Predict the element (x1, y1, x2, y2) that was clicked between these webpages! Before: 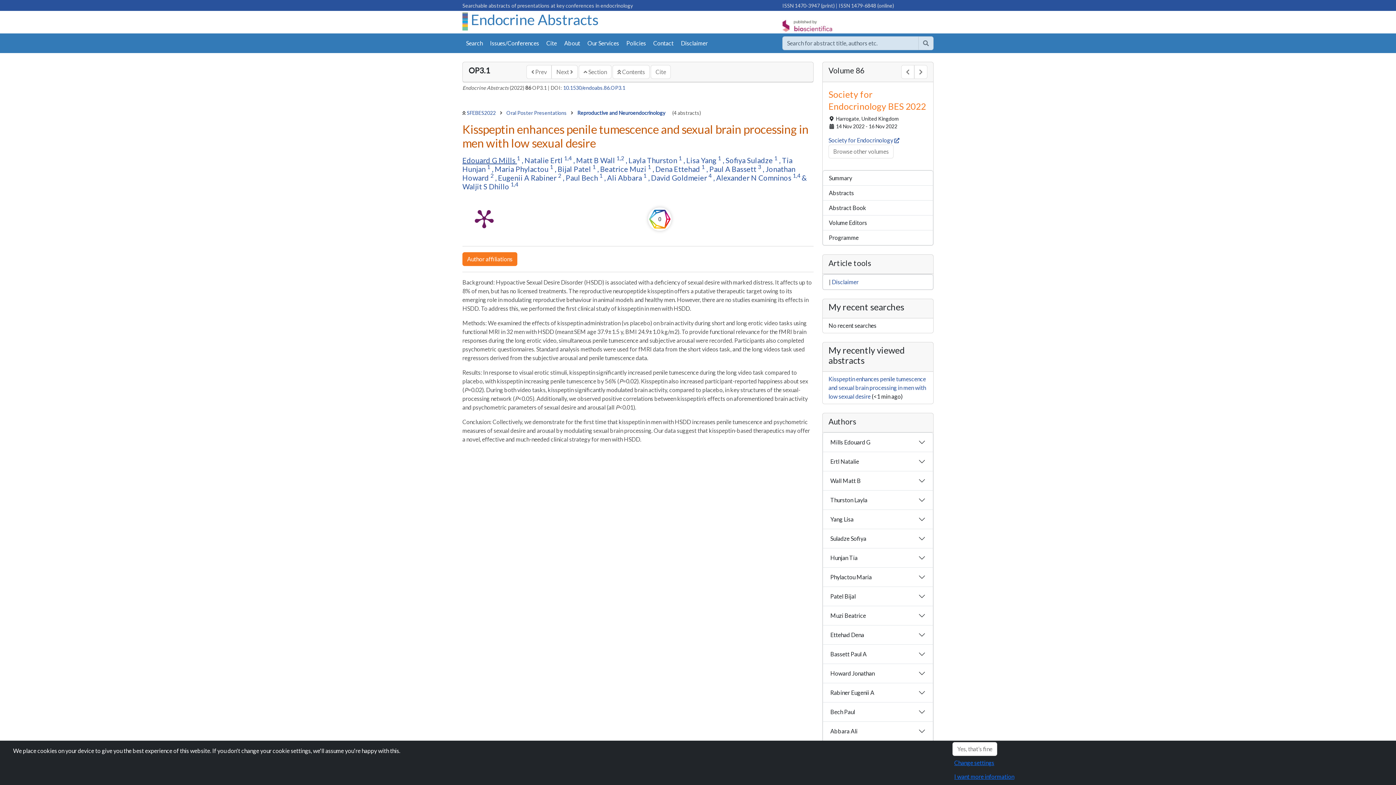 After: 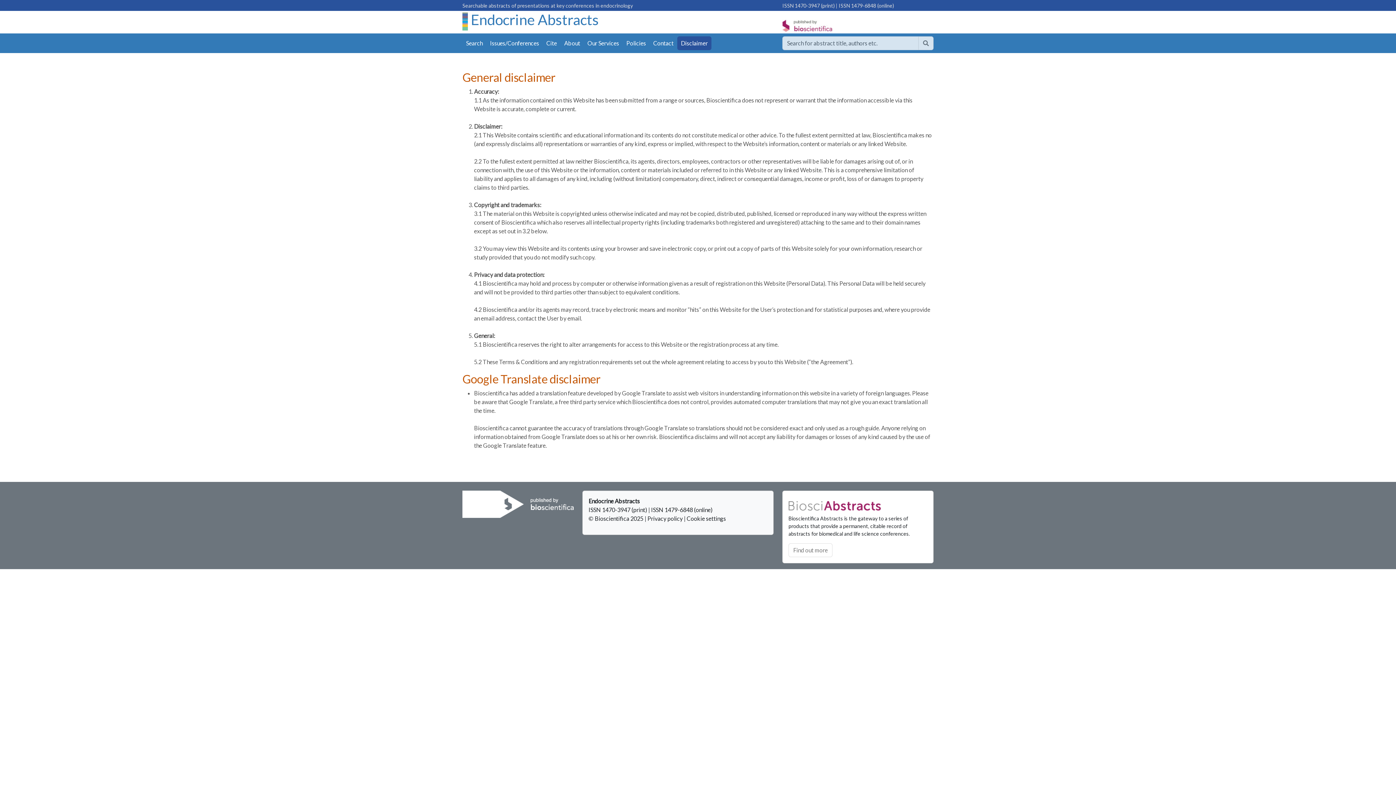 Action: bbox: (677, 36, 711, 50) label: Disclaimer